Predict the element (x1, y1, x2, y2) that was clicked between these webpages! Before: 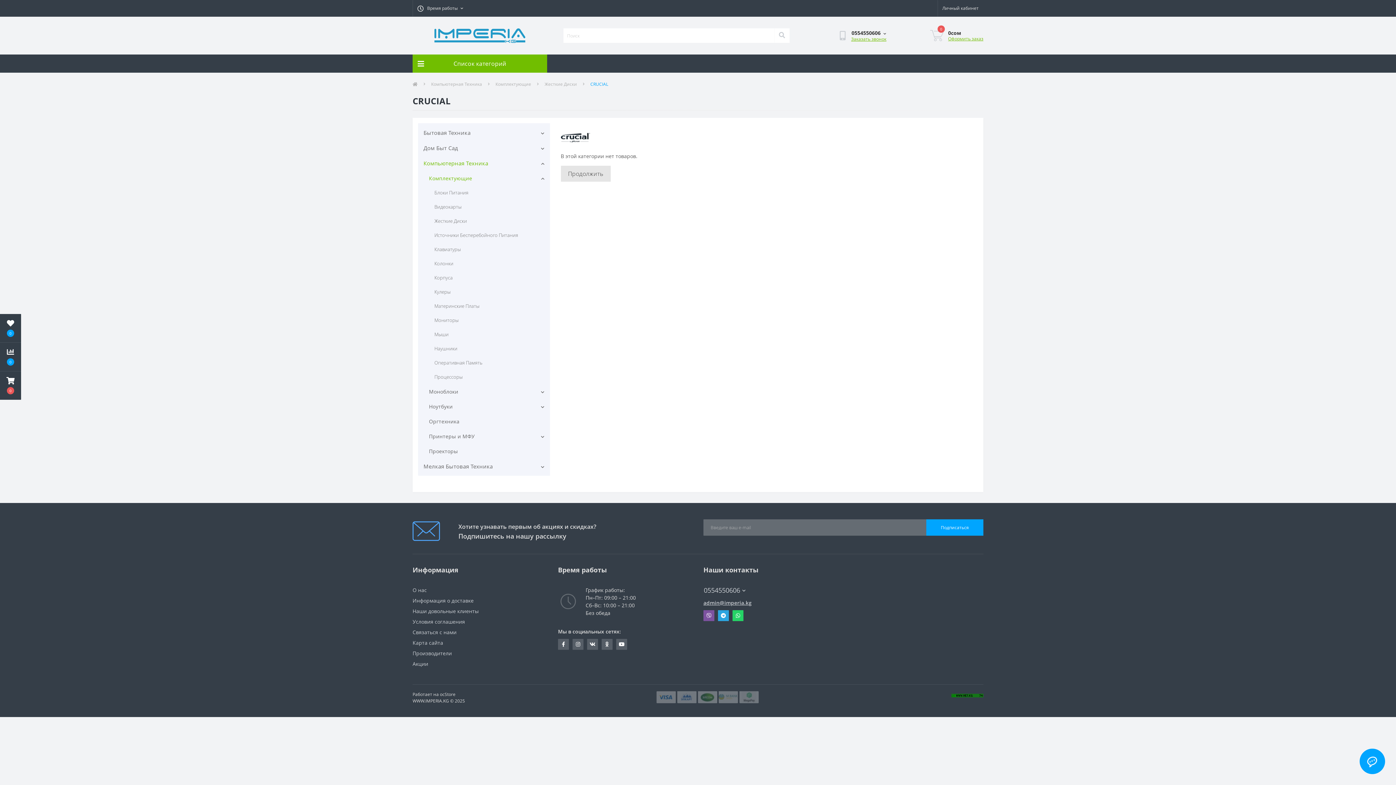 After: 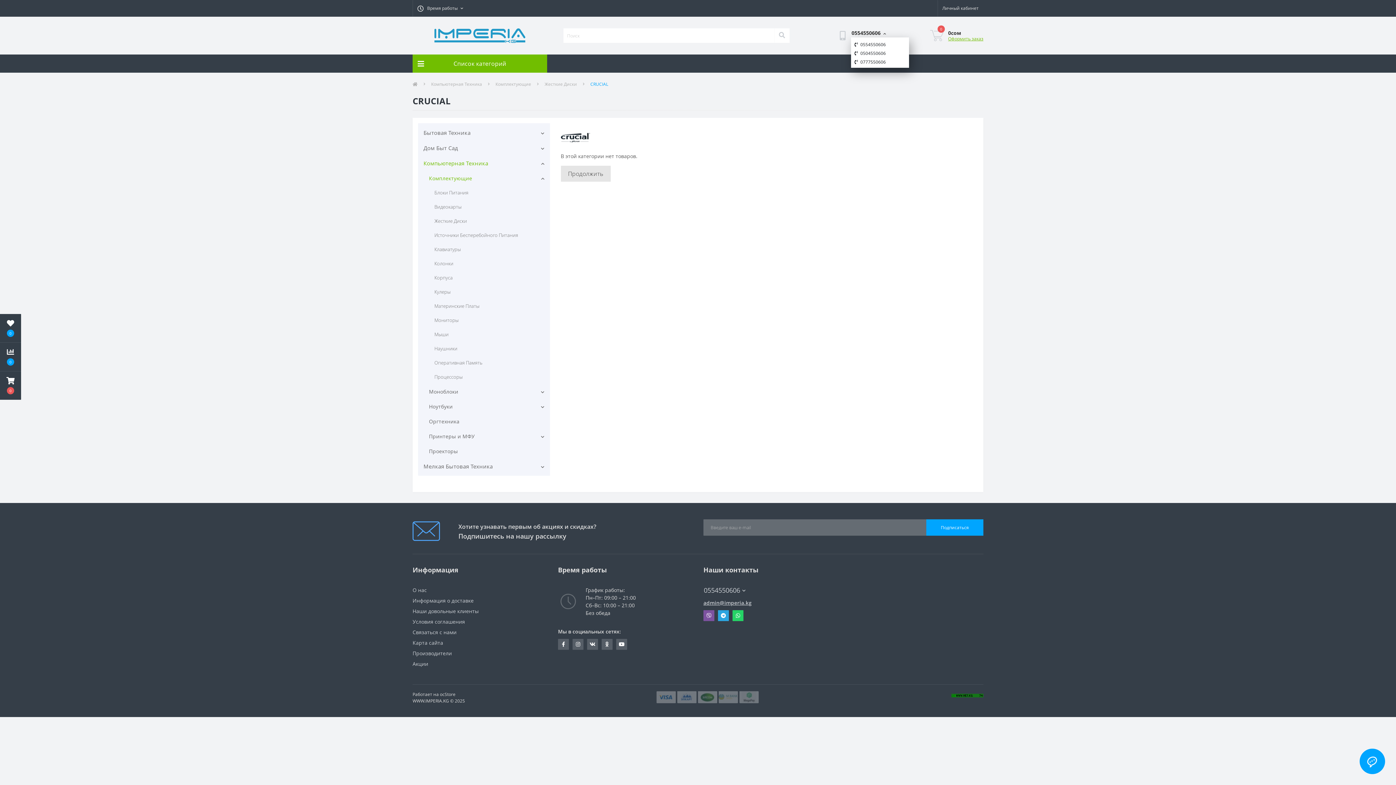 Action: bbox: (851, 28, 886, 37) label: 0554550606 